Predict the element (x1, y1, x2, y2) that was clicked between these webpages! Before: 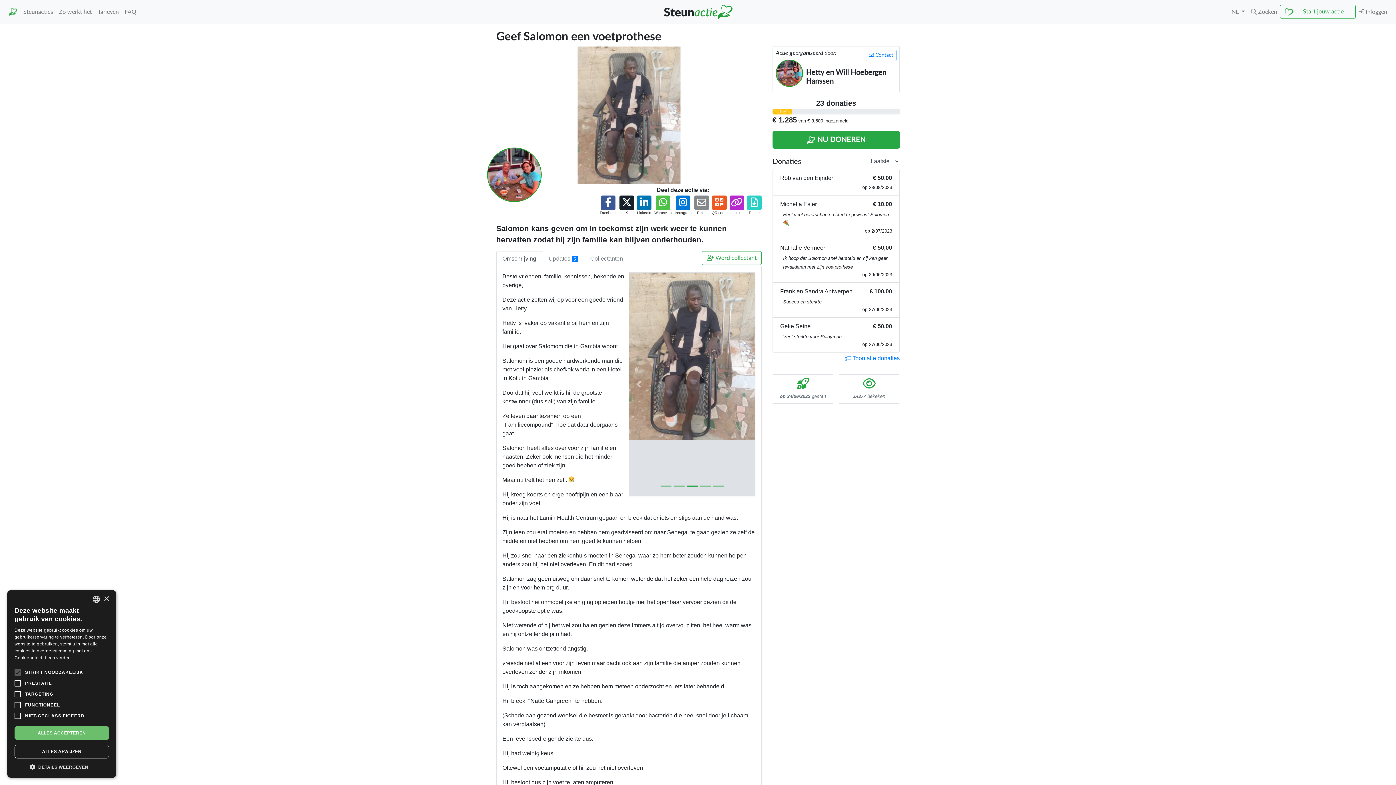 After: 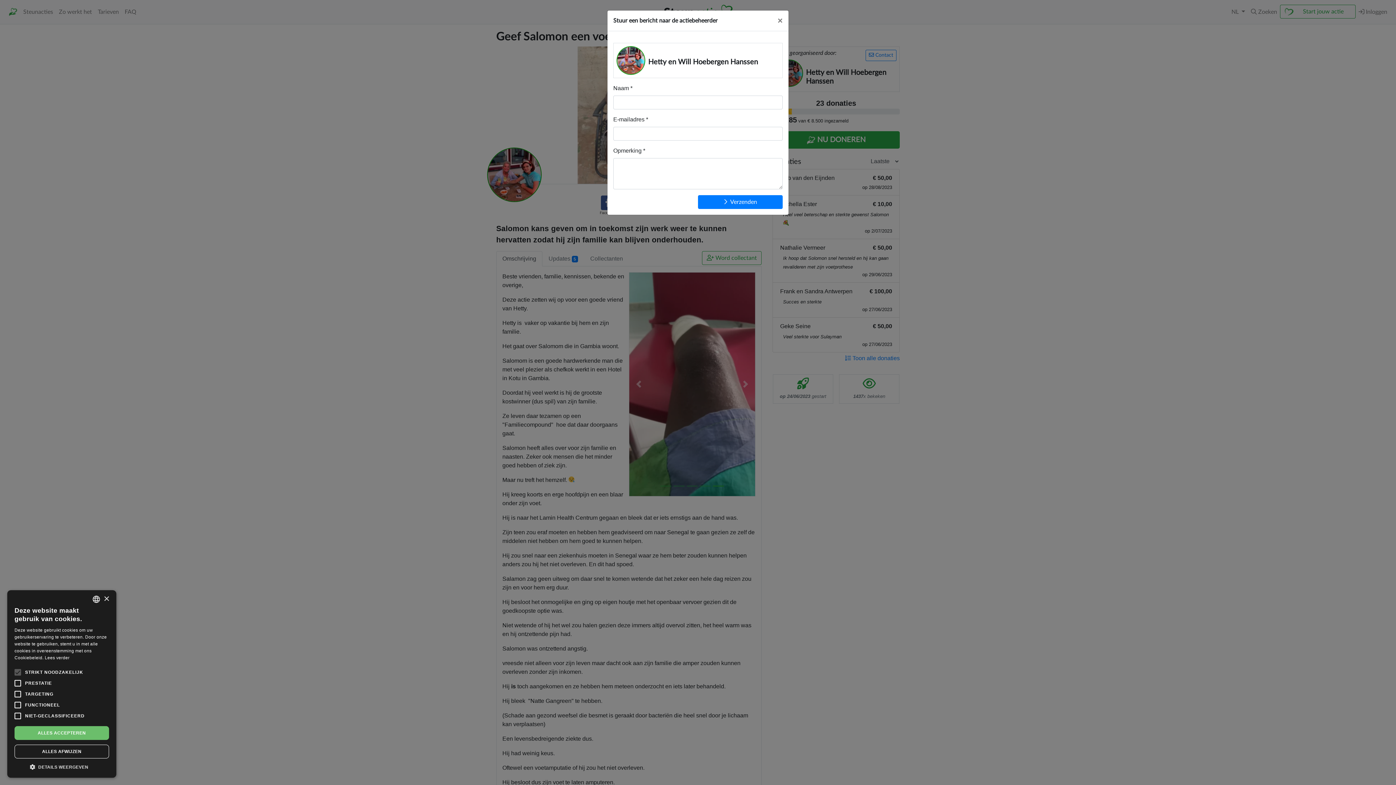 Action: bbox: (865, 49, 896, 61) label:  Contact